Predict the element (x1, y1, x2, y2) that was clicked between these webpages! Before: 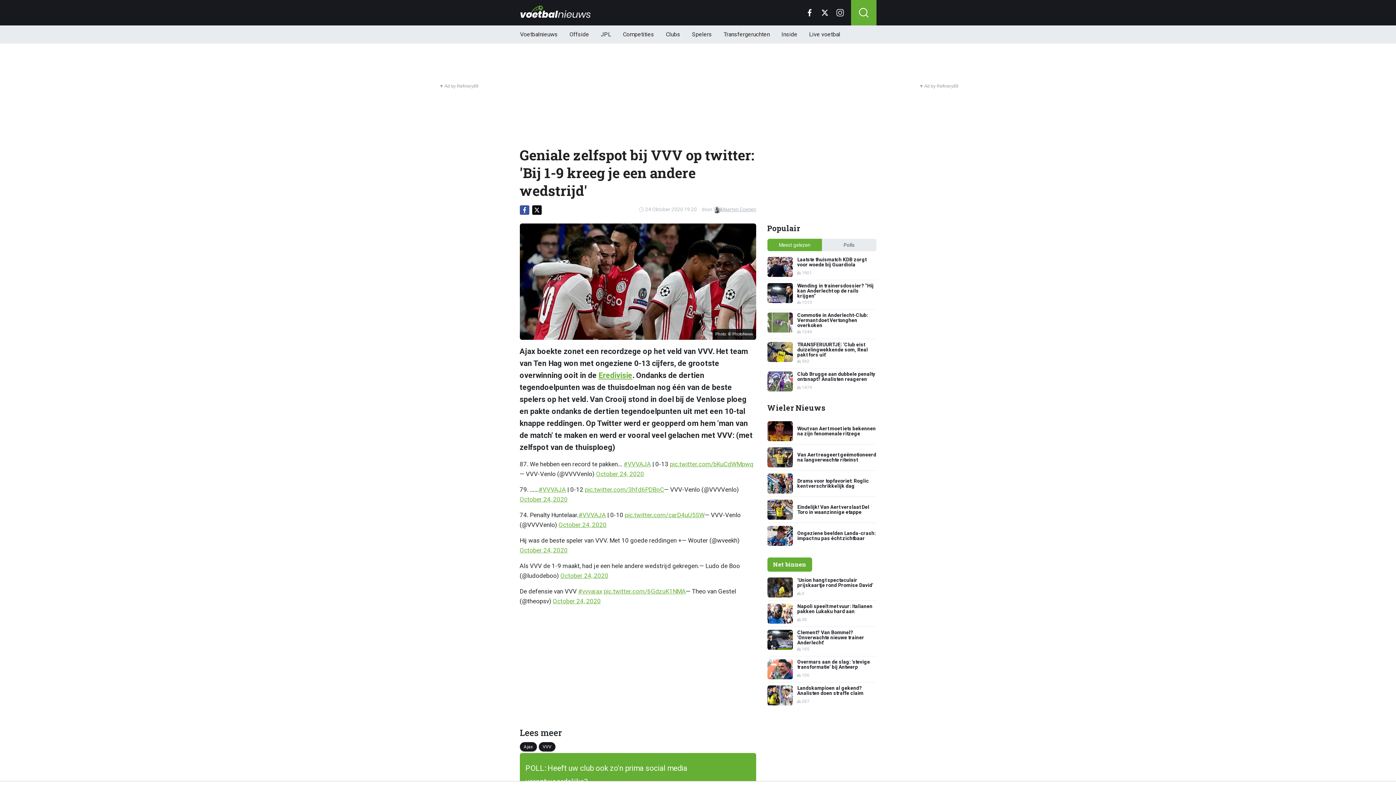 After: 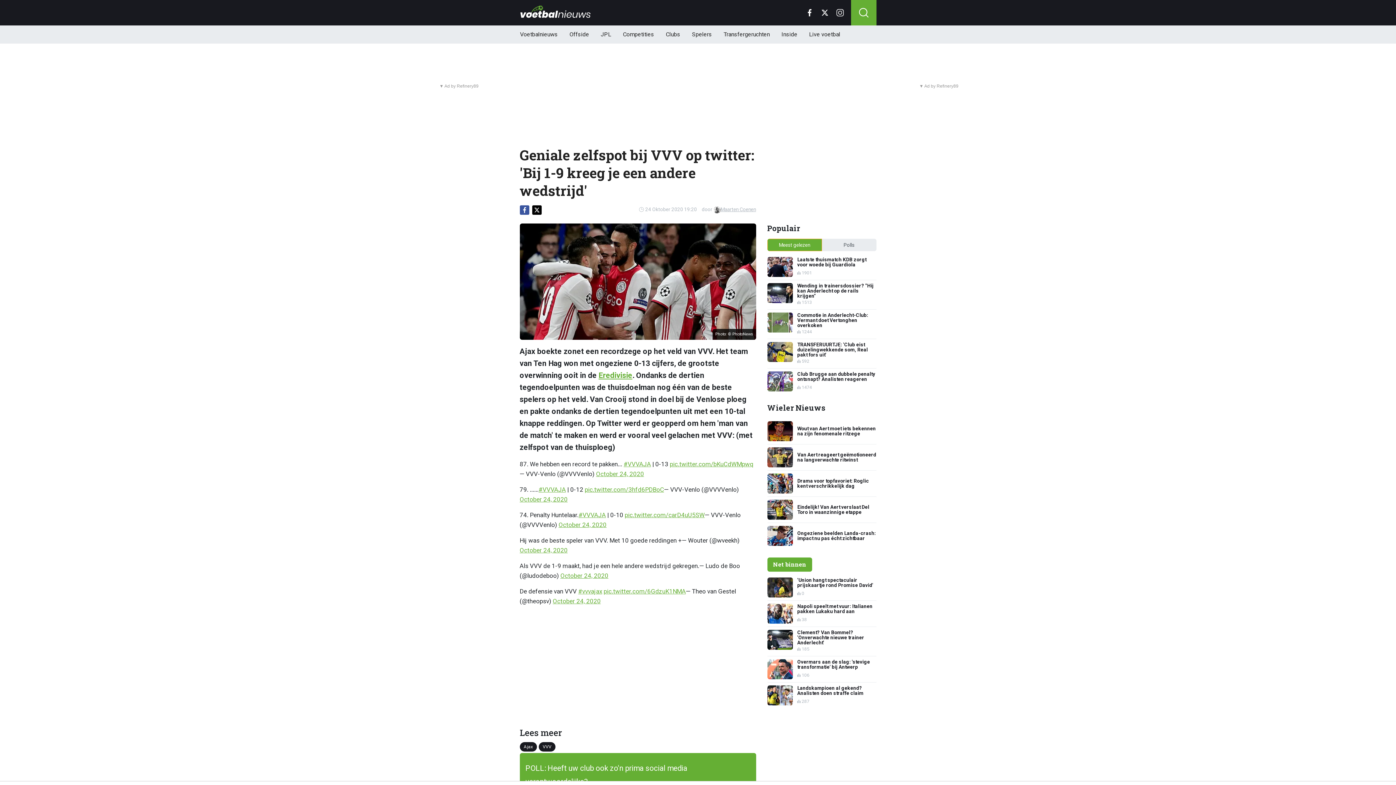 Action: label: Meest gelezen bbox: (767, 238, 822, 251)